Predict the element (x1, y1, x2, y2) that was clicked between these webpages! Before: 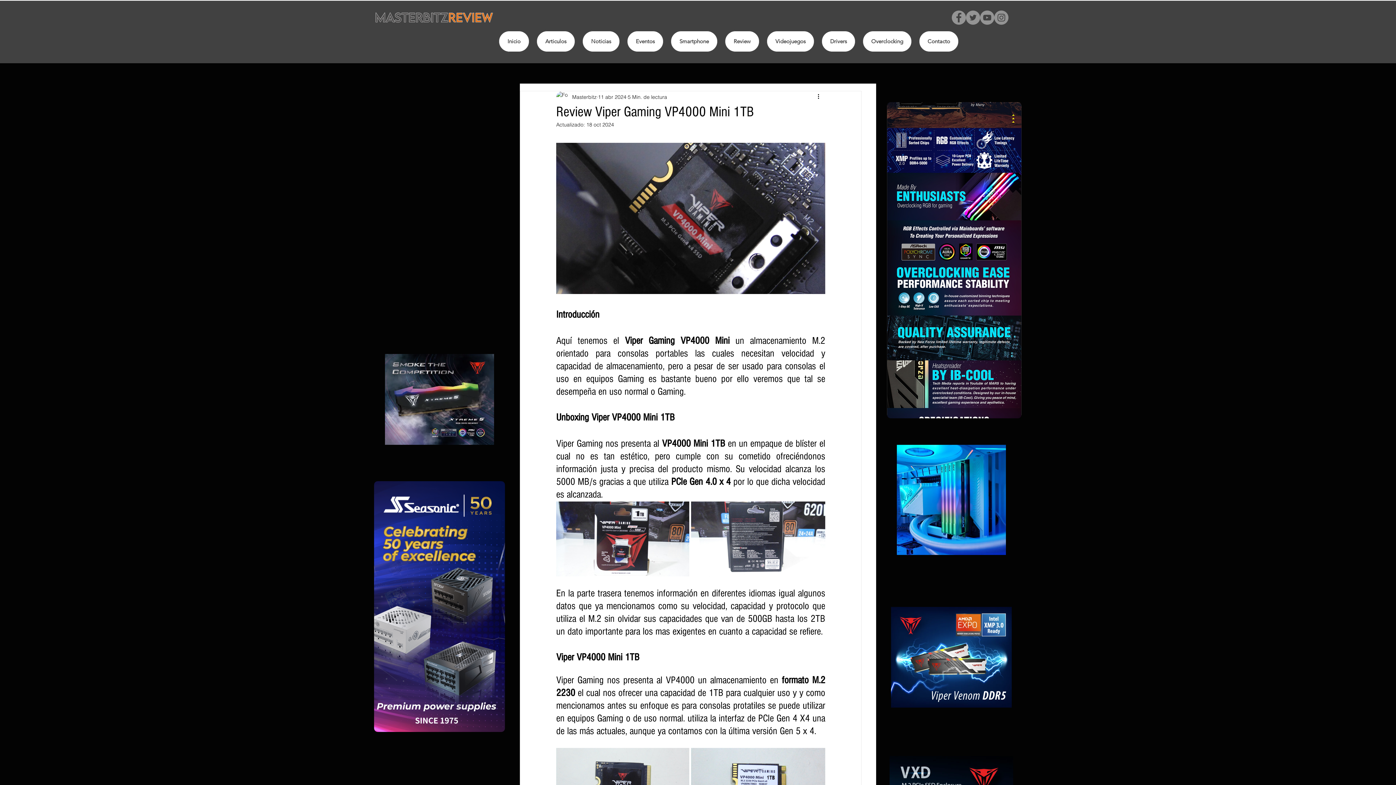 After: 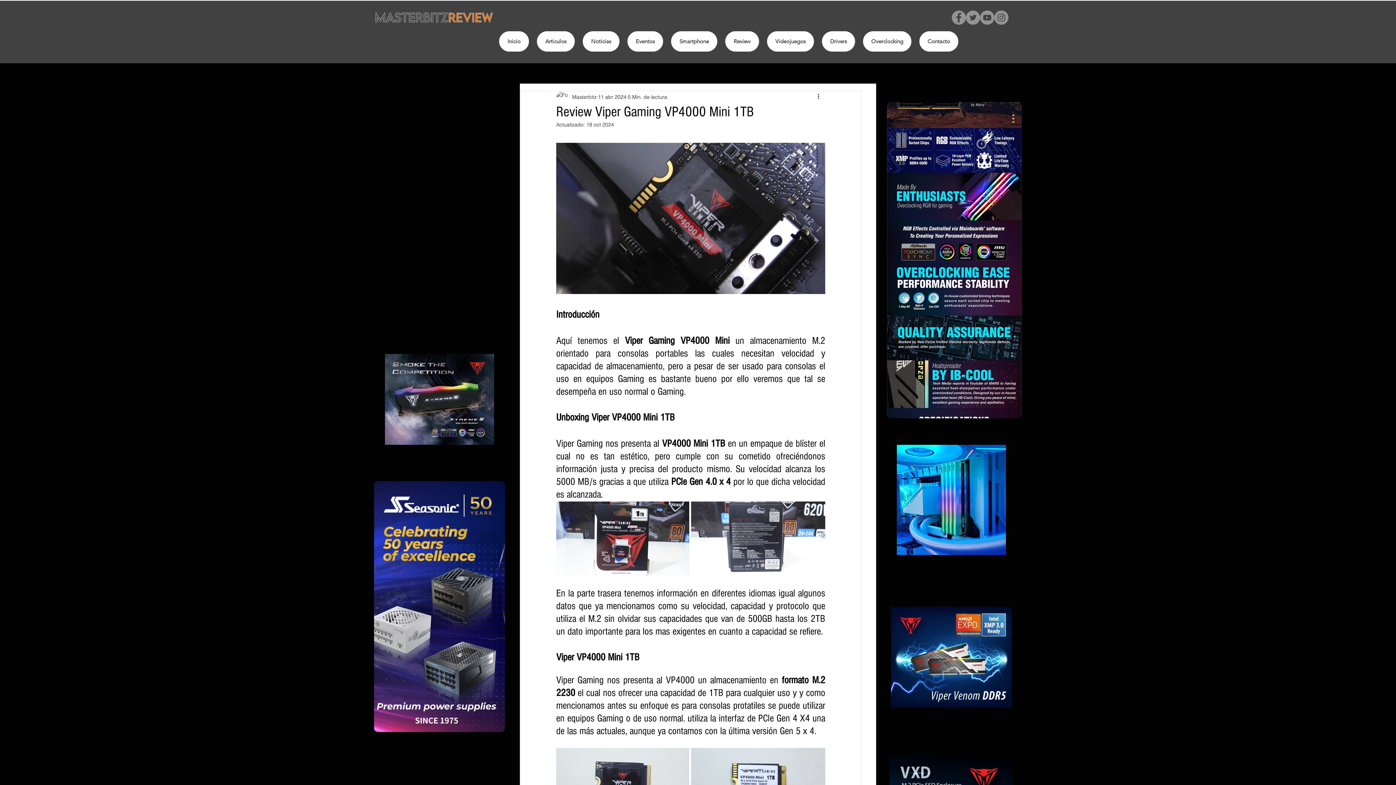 Action: label: Review bbox: (725, 30, 759, 52)